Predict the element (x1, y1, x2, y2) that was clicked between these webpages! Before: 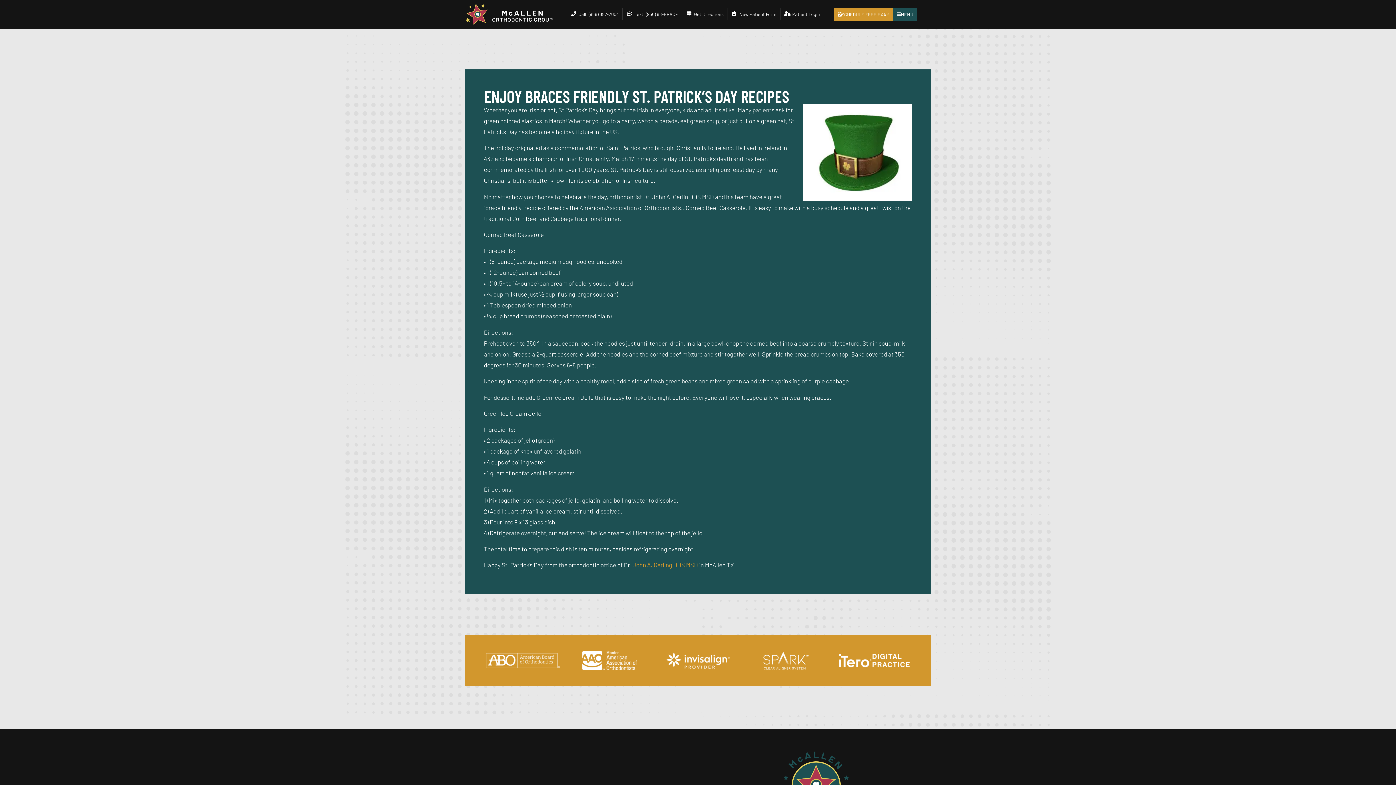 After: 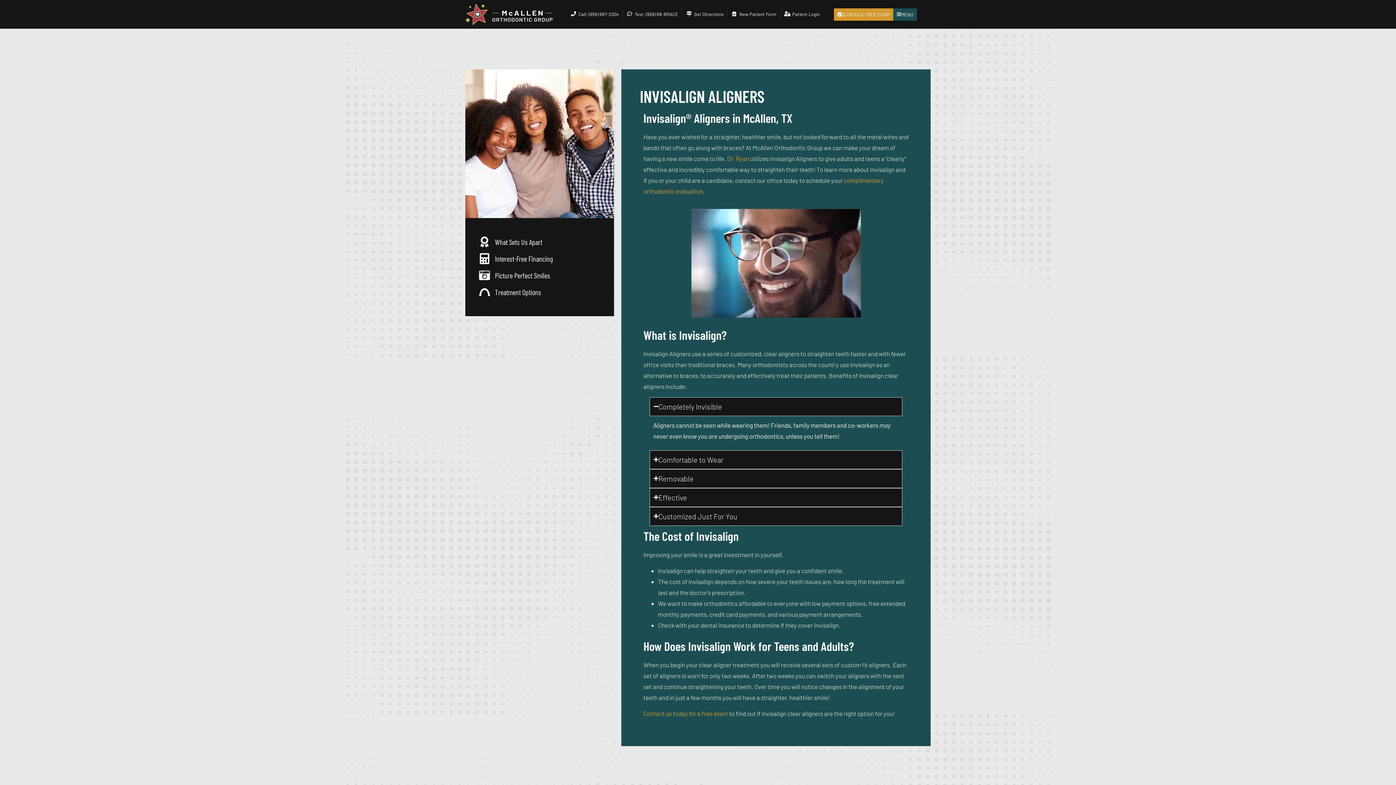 Action: bbox: (657, 651, 738, 670)